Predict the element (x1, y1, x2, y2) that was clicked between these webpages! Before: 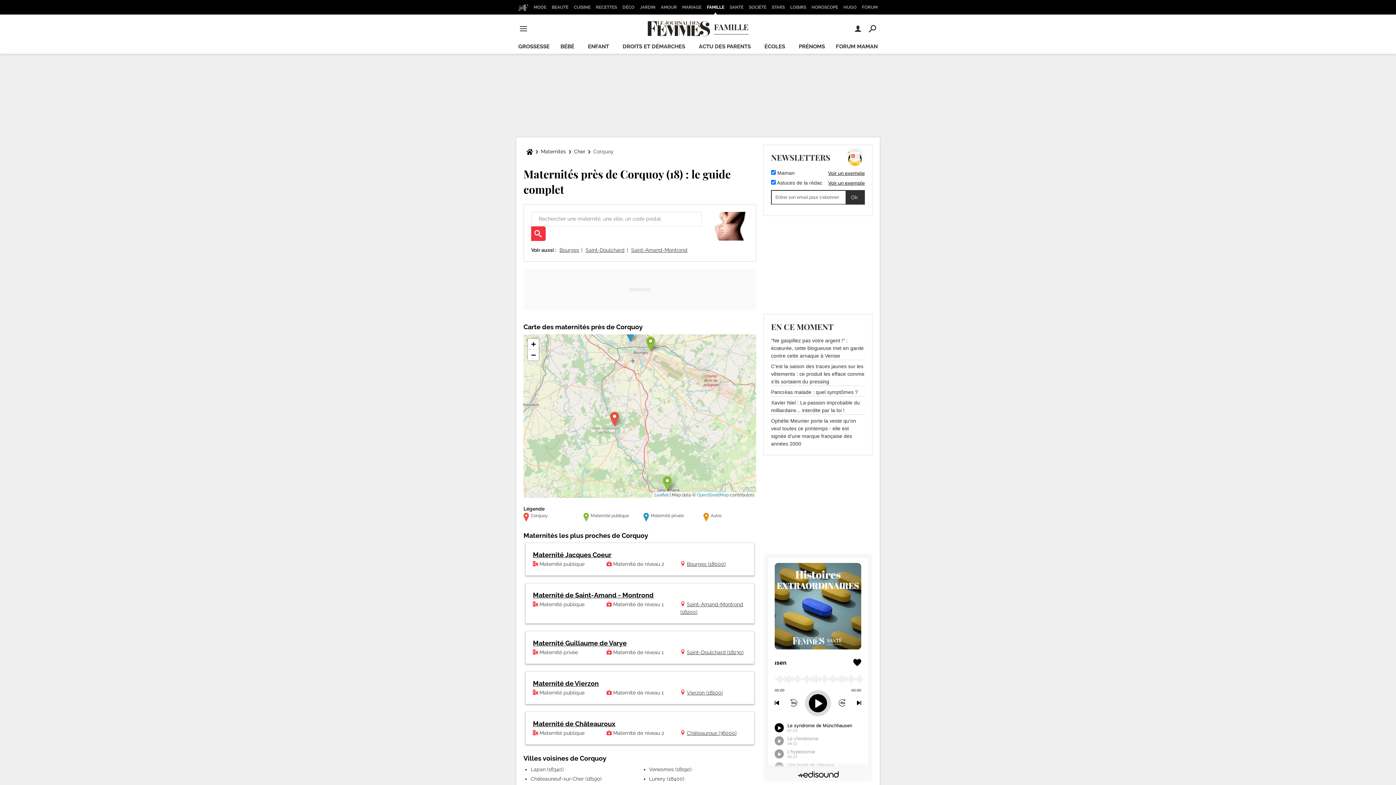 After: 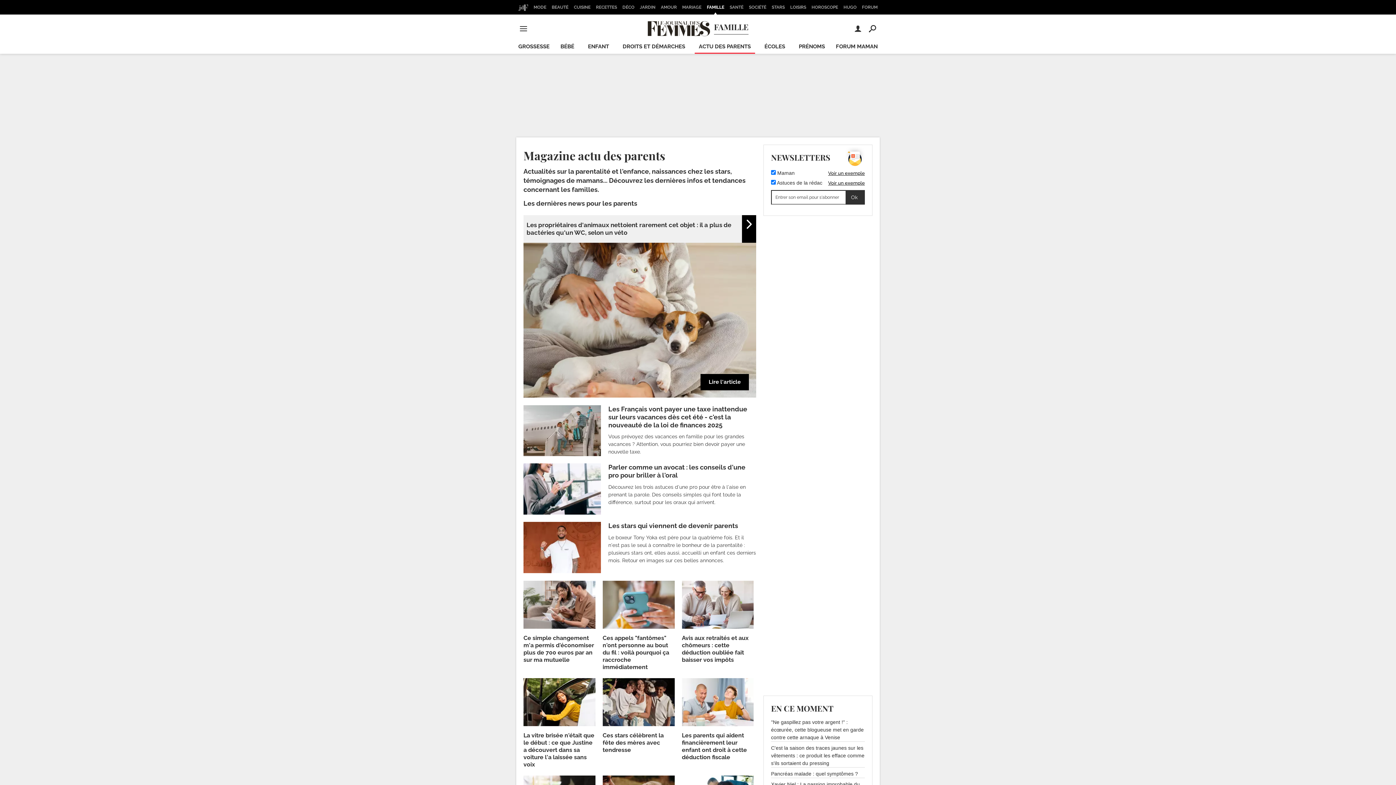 Action: bbox: (694, 40, 755, 53) label: ACTU DES PARENTS